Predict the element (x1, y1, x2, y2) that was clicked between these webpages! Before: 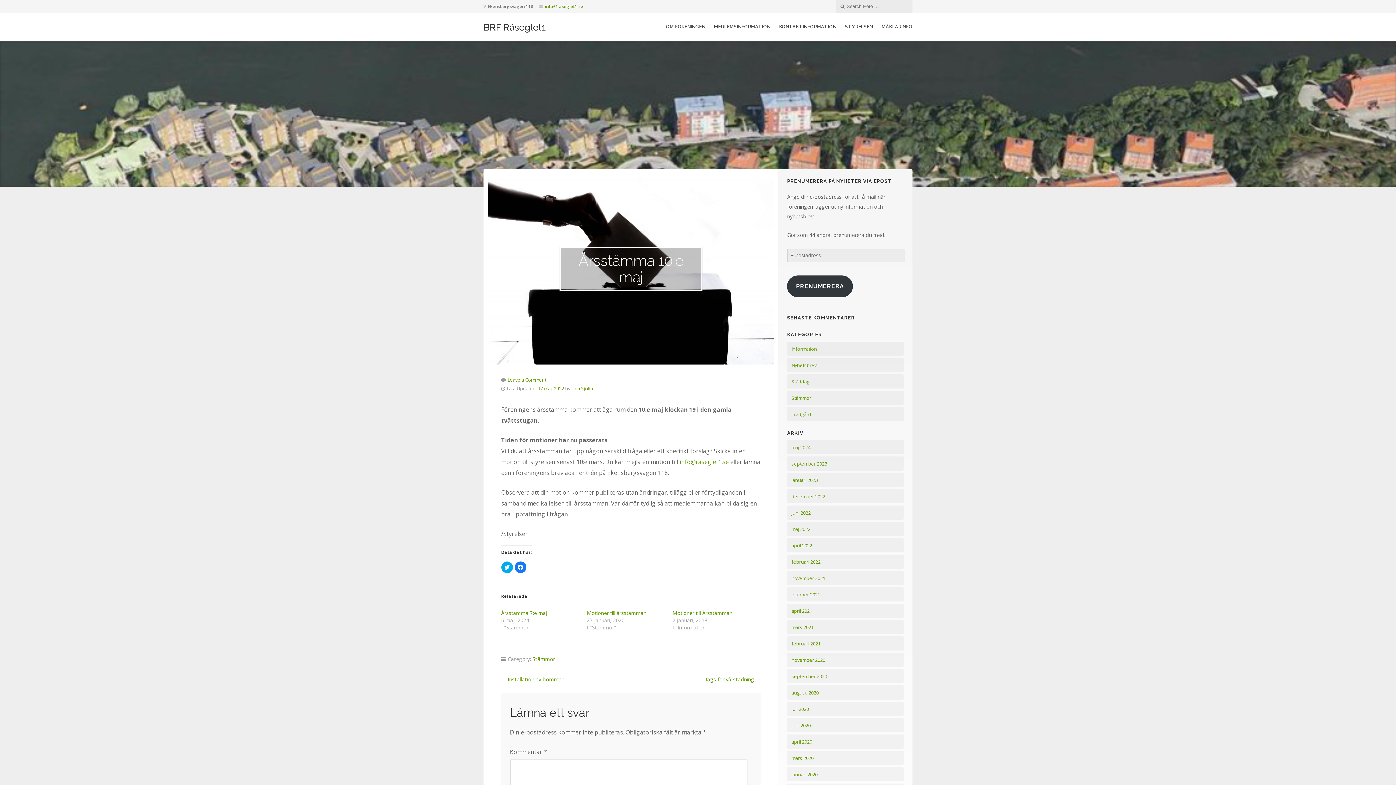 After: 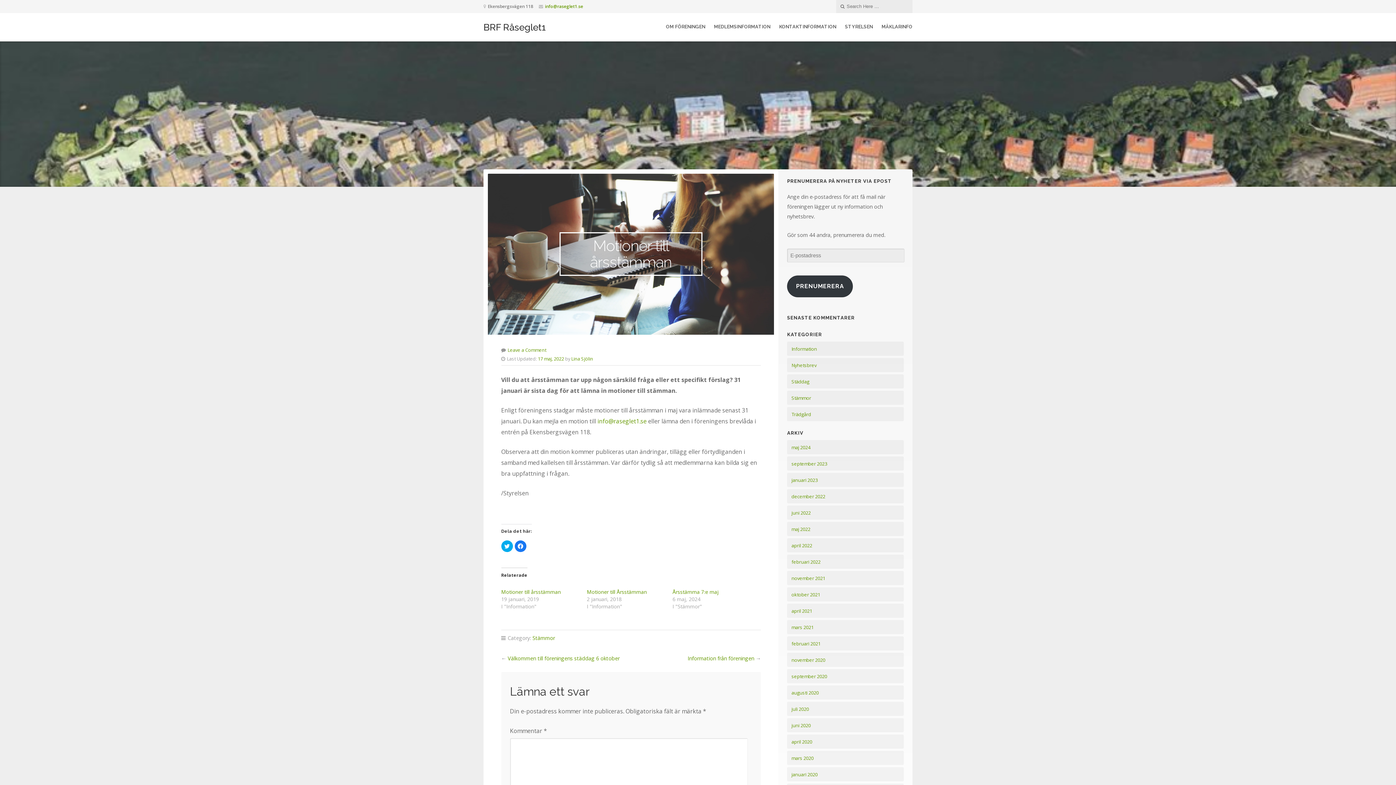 Action: label: Motioner till årsstämman bbox: (587, 609, 646, 616)